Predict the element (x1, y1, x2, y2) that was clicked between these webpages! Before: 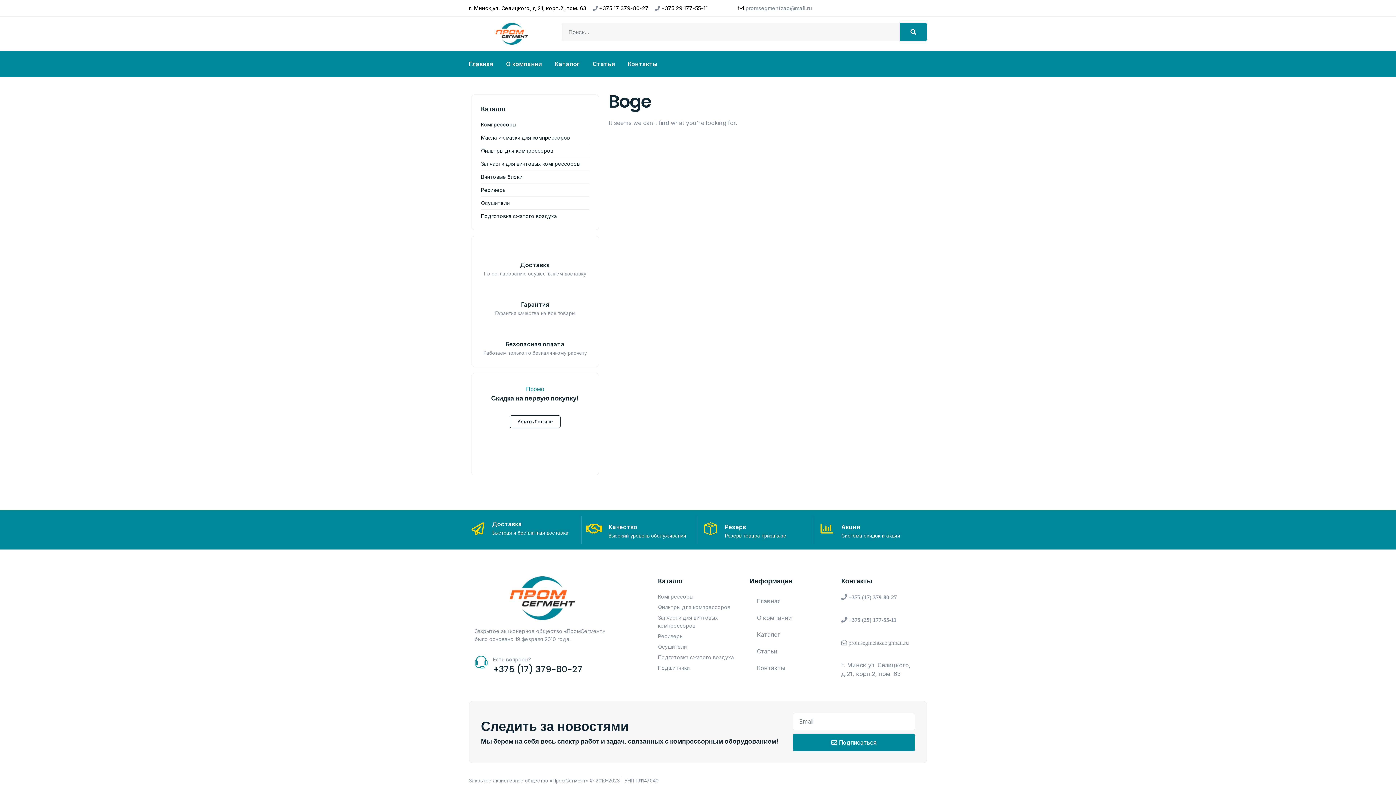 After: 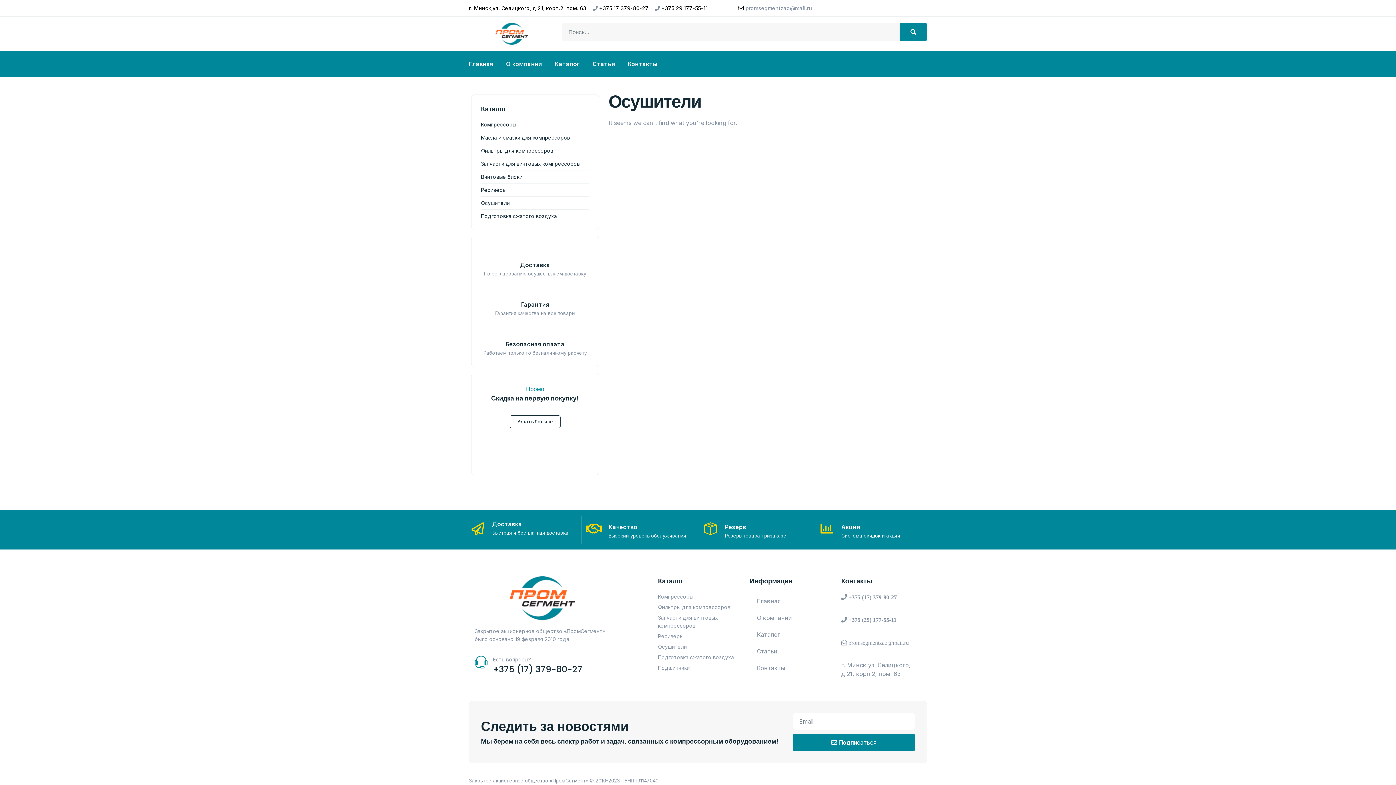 Action: label: Осушители bbox: (481, 199, 589, 207)